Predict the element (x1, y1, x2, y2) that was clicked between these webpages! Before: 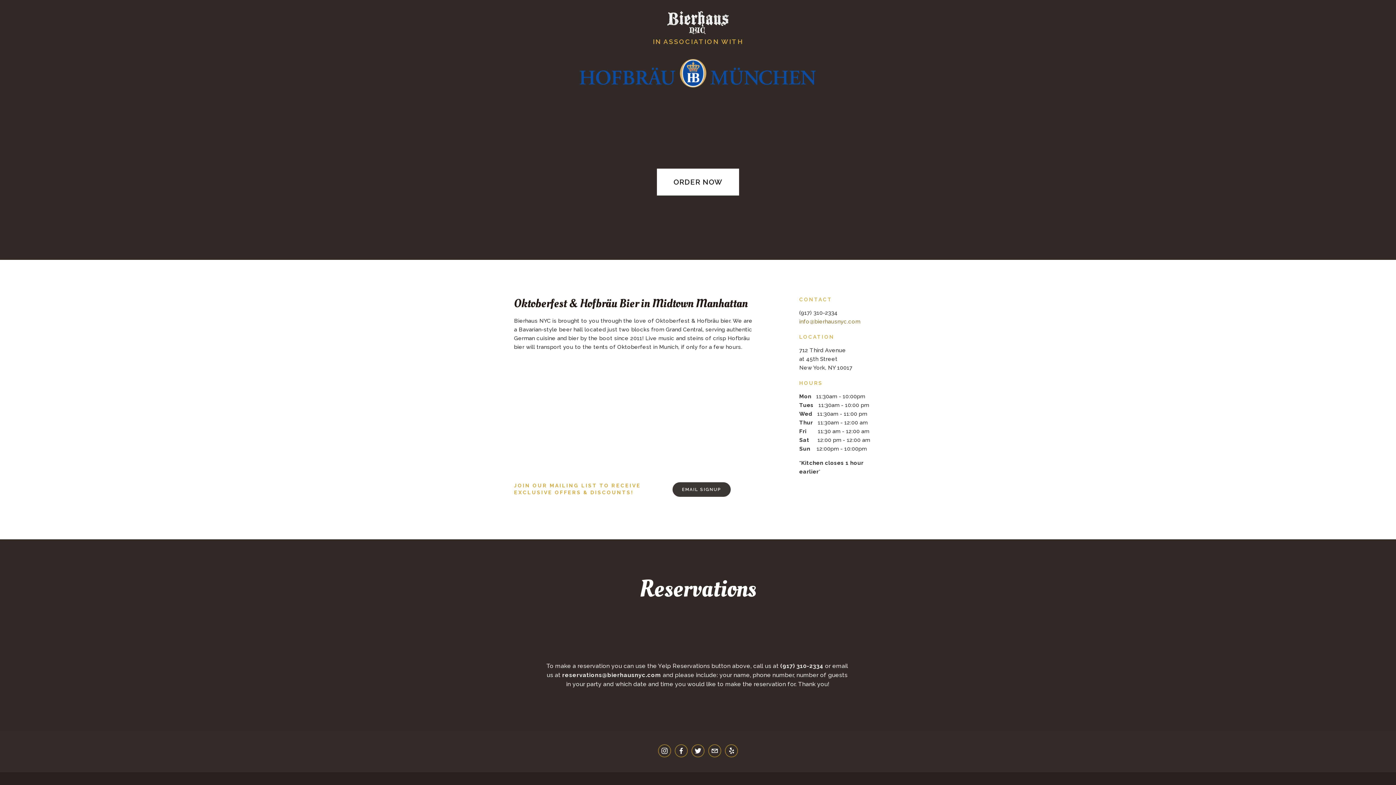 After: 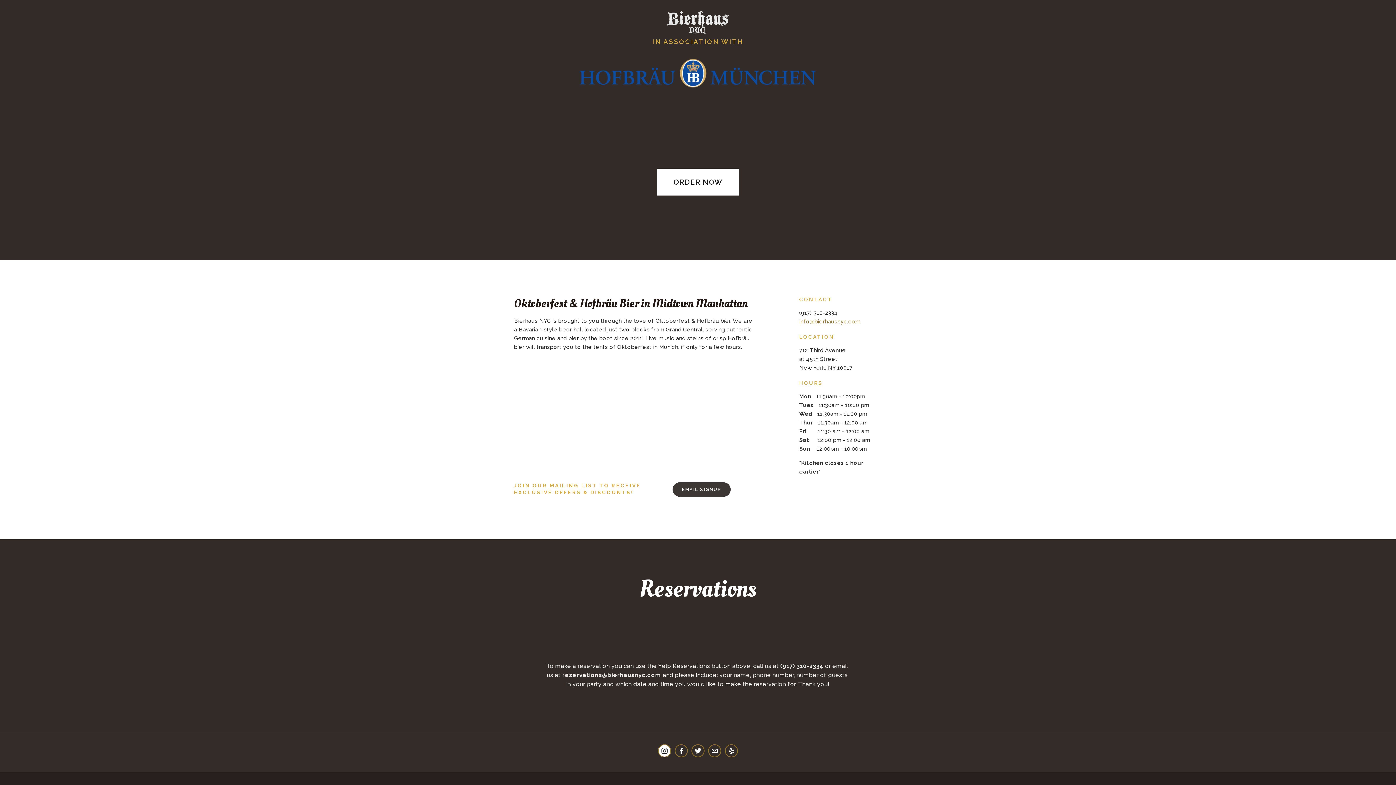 Action: label: Paul O'Connor bbox: (658, 744, 671, 757)